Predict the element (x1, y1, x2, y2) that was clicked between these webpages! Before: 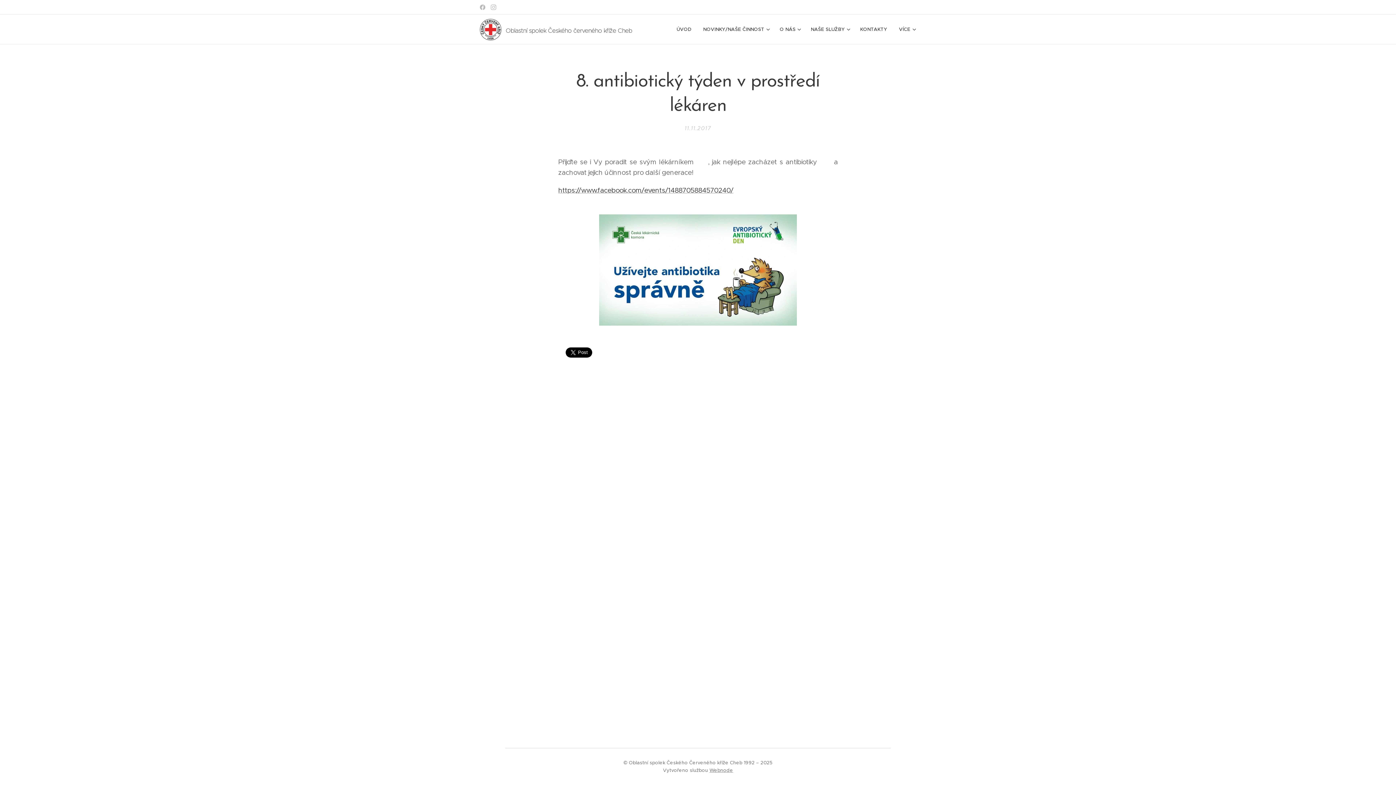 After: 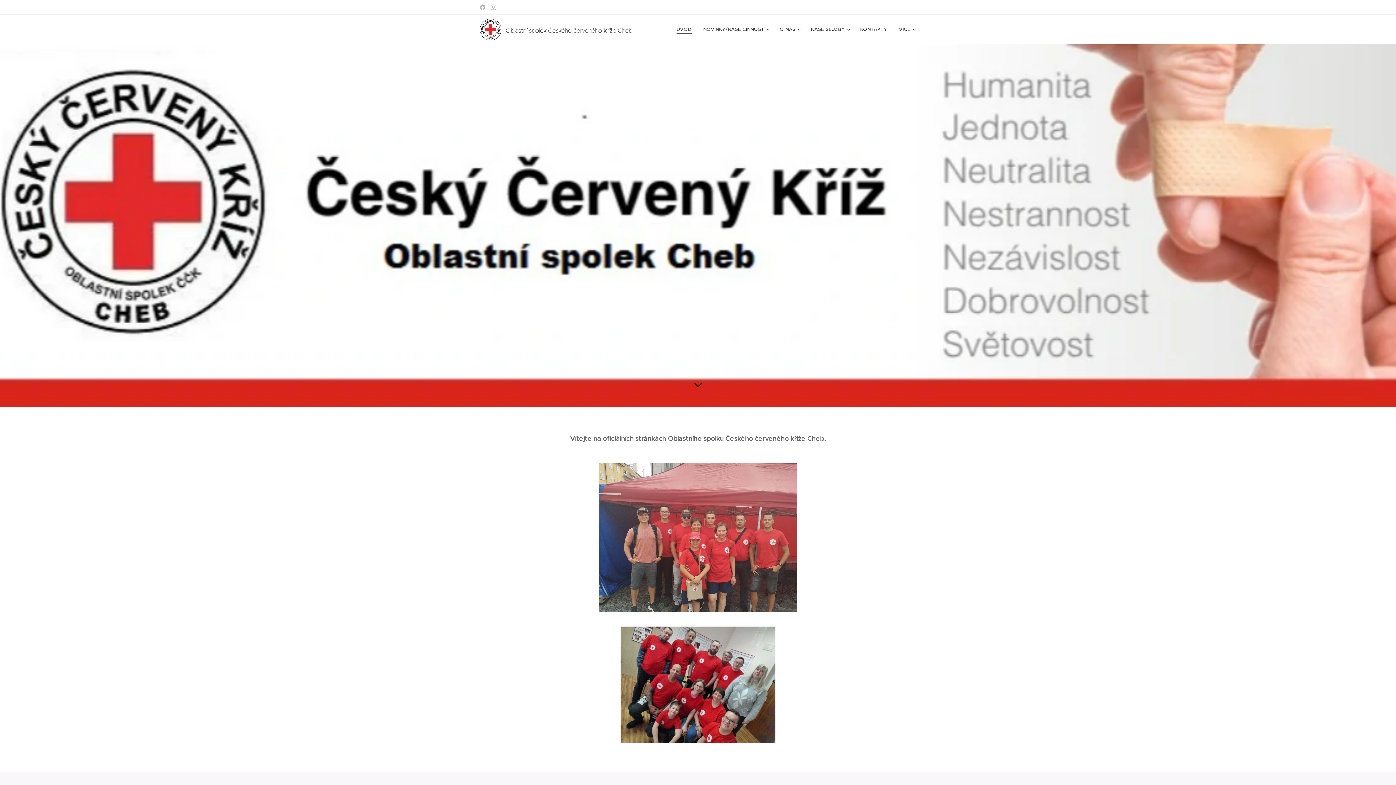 Action: bbox: (480, 17, 634, 41) label: 	
Oblastní spolek Českého červeného kříže Cheb